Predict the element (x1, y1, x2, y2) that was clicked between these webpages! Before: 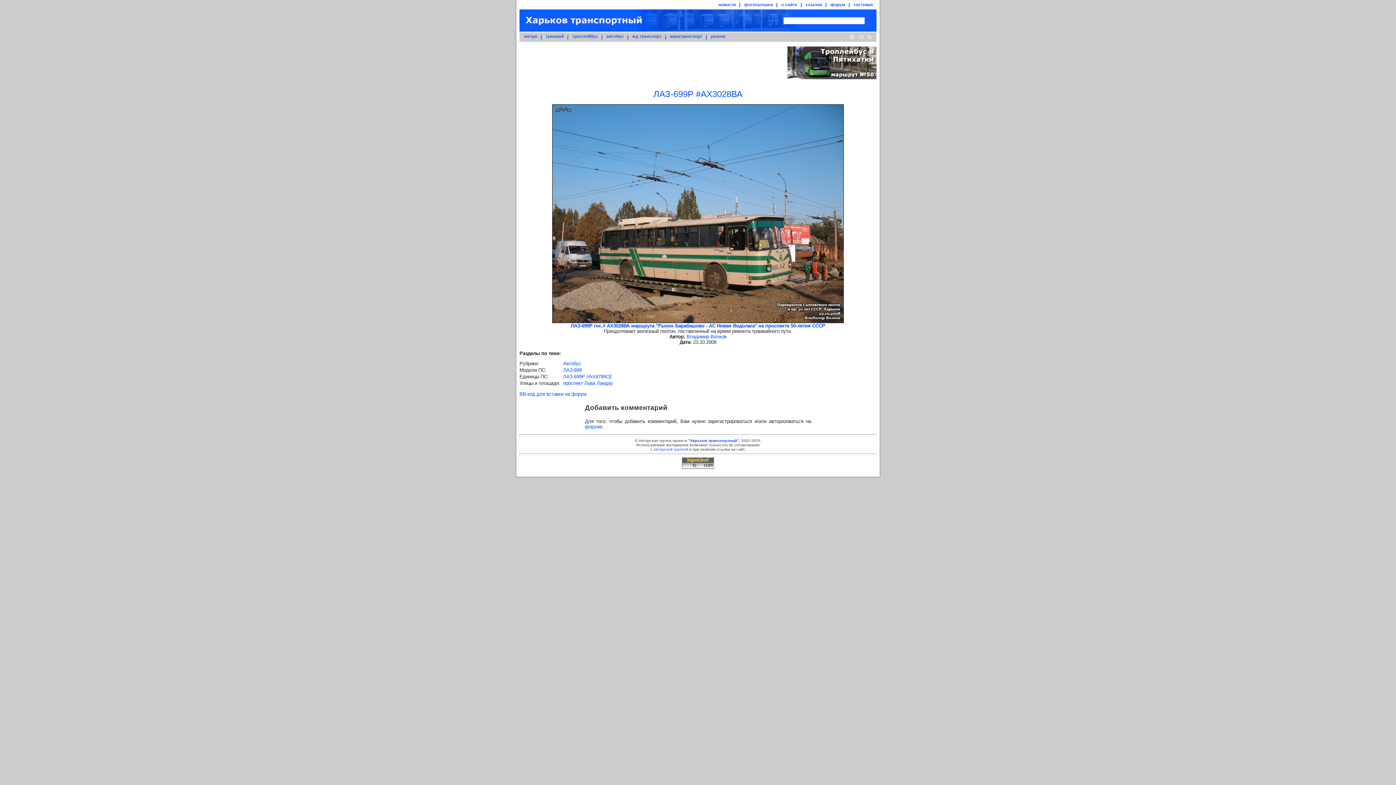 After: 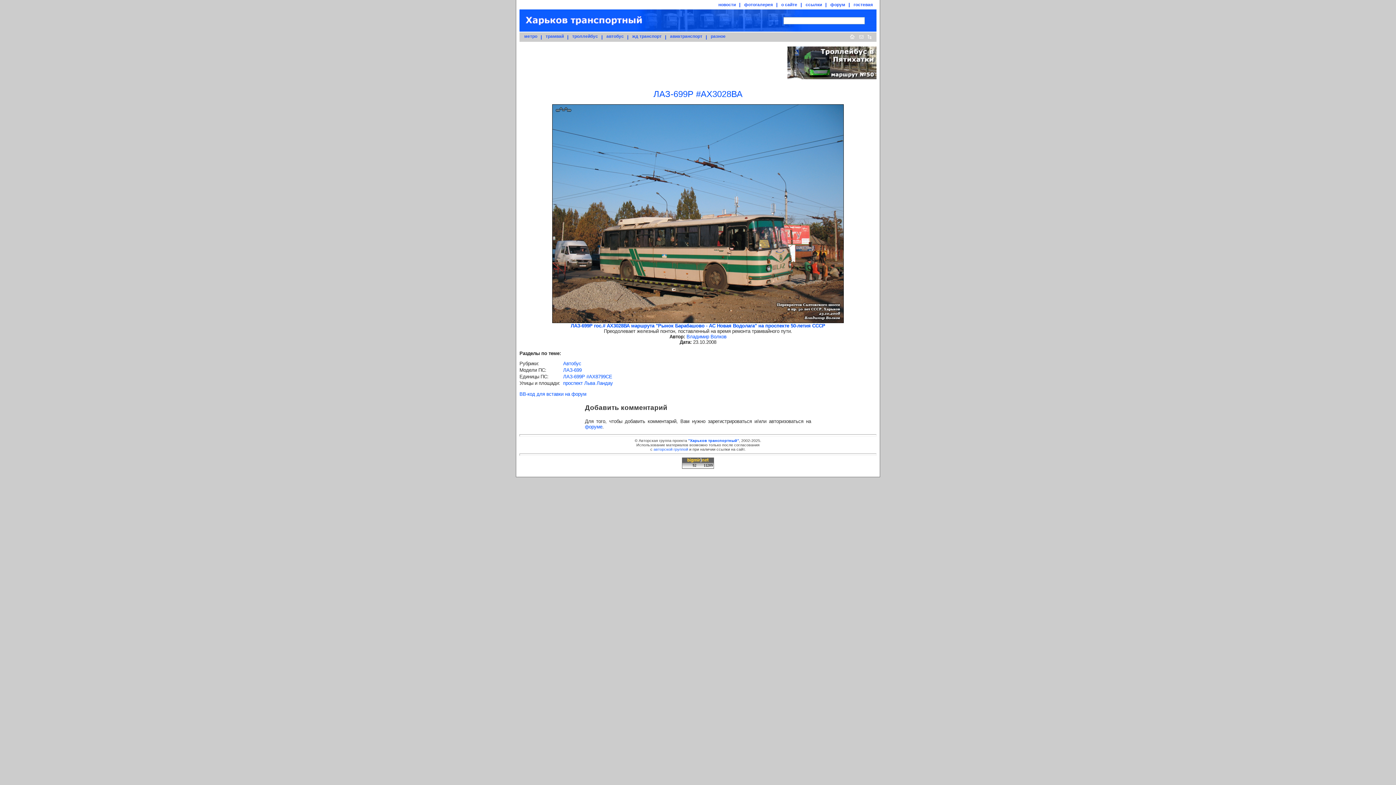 Action: bbox: (682, 465, 714, 469)